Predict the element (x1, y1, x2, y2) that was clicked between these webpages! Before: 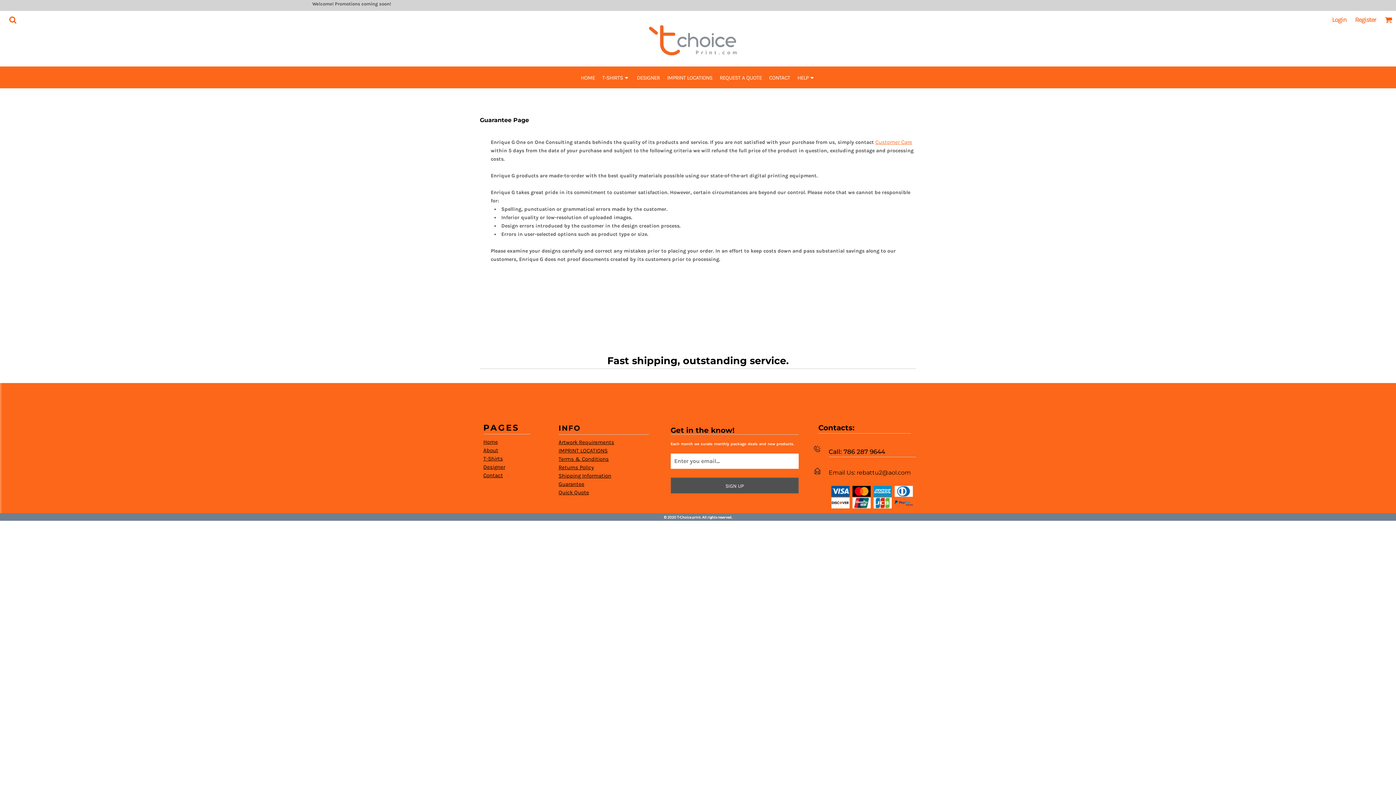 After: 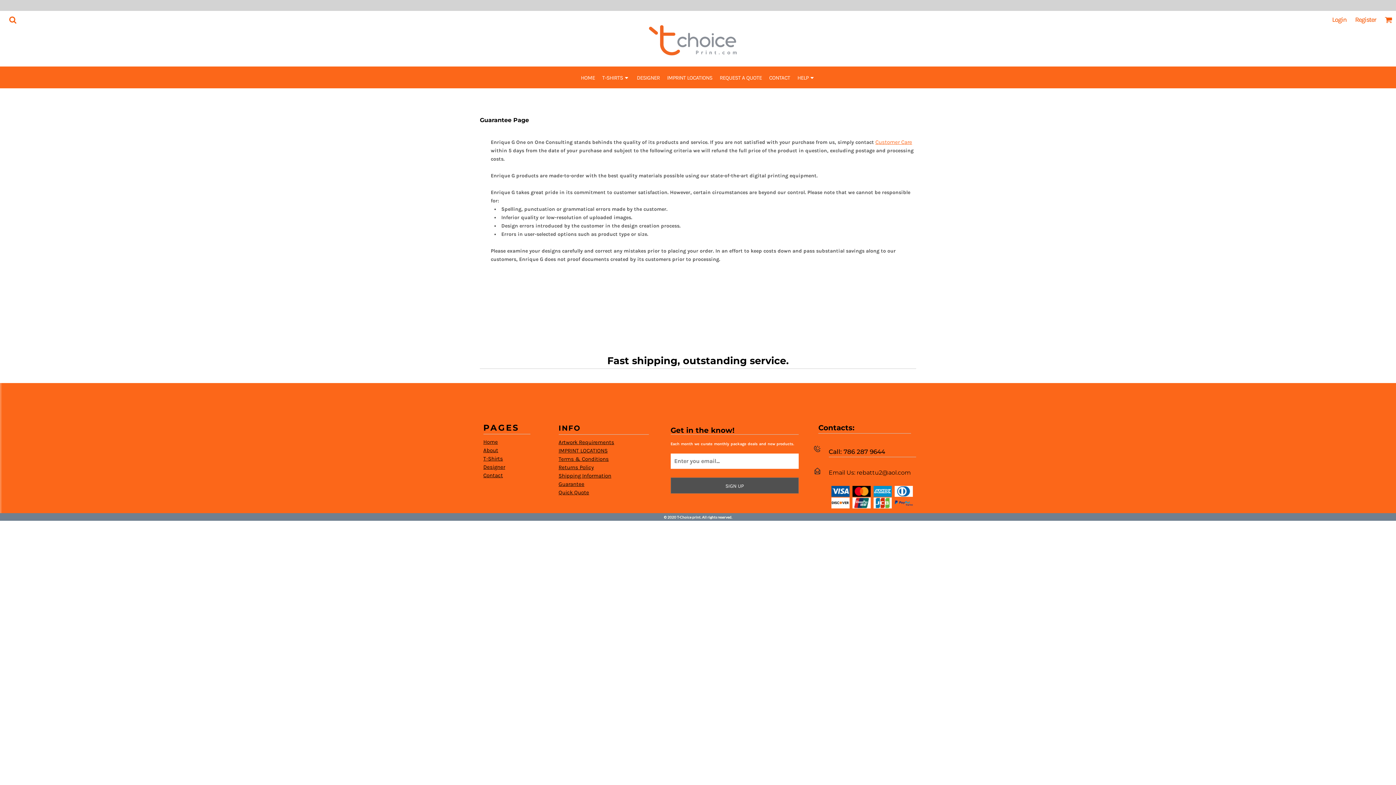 Action: label: Guarantee bbox: (558, 481, 584, 487)